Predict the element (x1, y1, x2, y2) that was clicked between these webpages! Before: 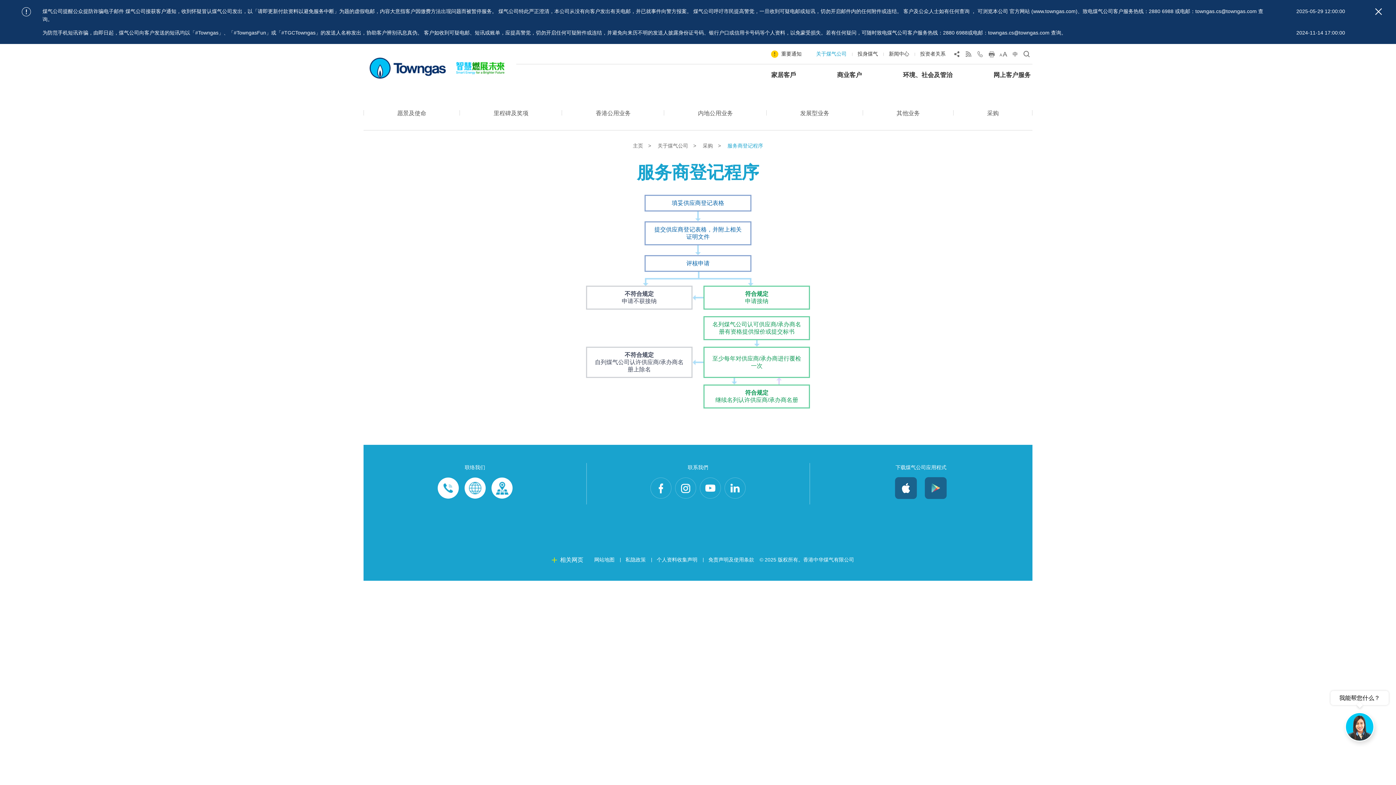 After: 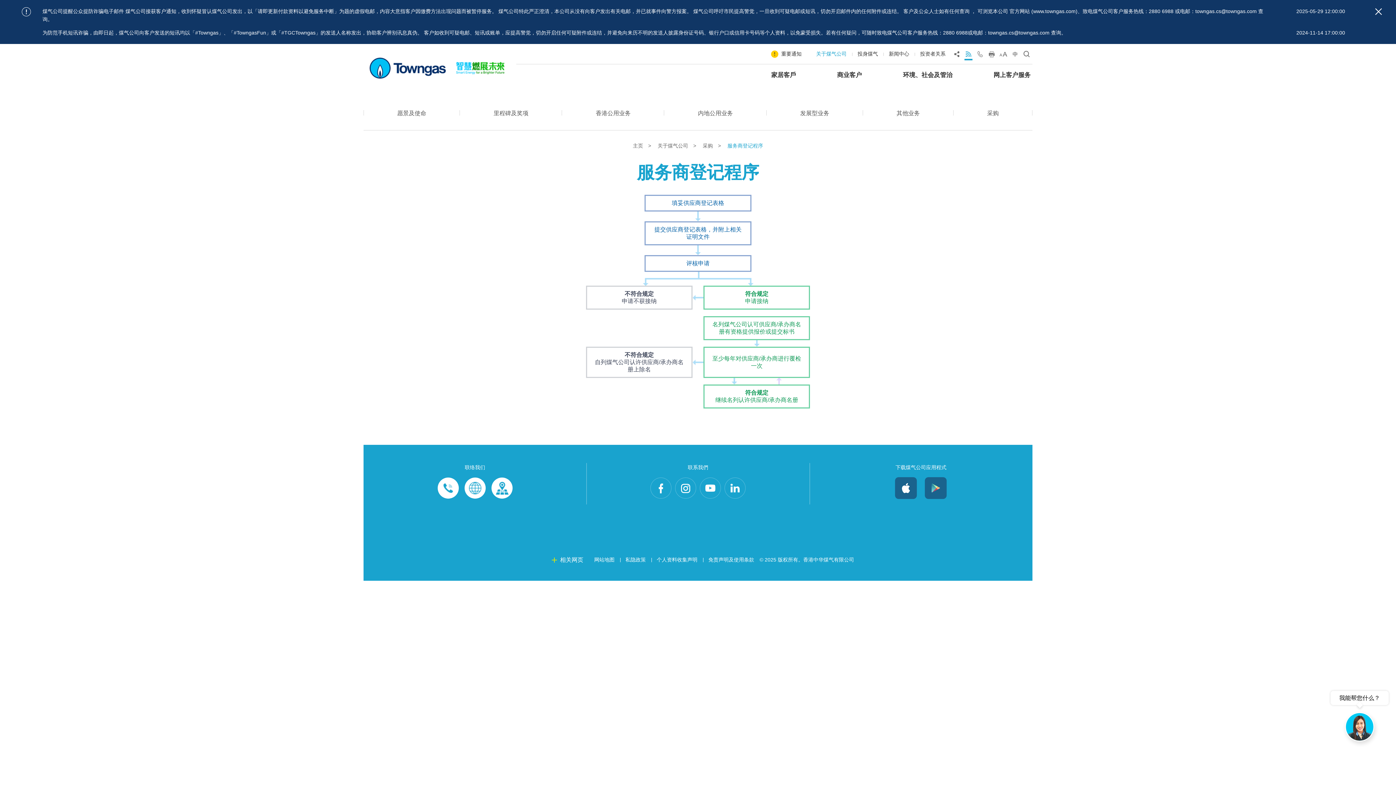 Action: bbox: (964, 50, 972, 60) label: View RSS Feed